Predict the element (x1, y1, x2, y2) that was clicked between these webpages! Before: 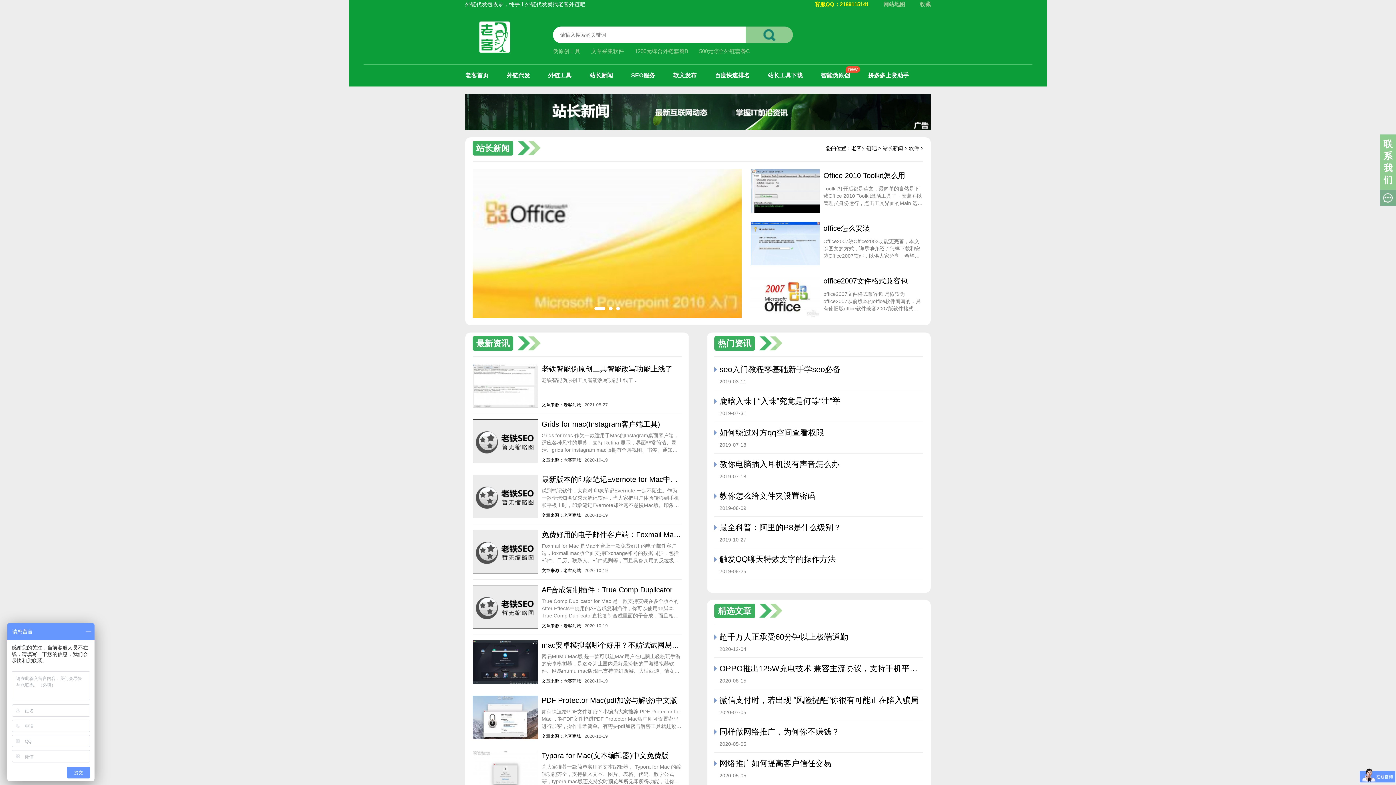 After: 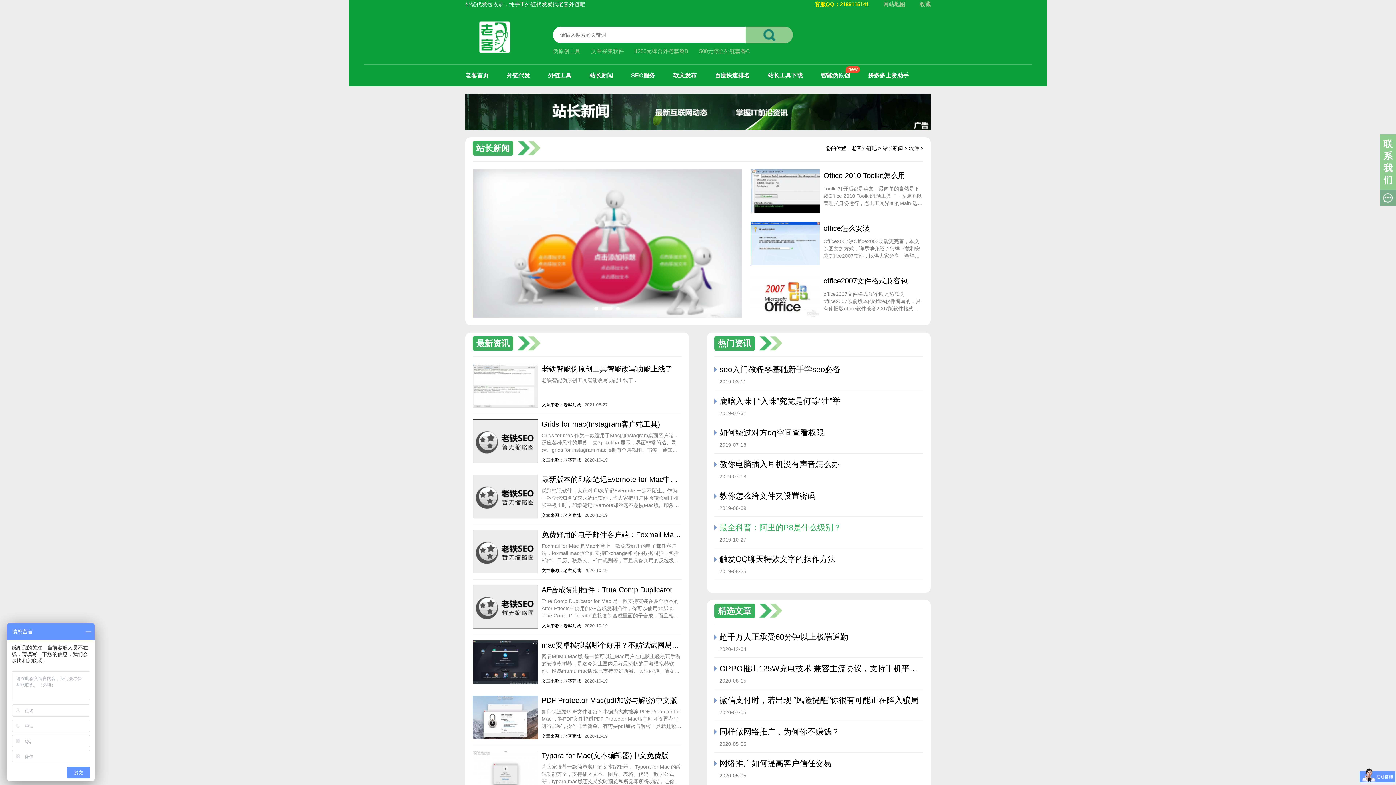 Action: label: 最全科普：阿里的P8是什么级别？
2019-10-27 bbox: (714, 522, 923, 542)